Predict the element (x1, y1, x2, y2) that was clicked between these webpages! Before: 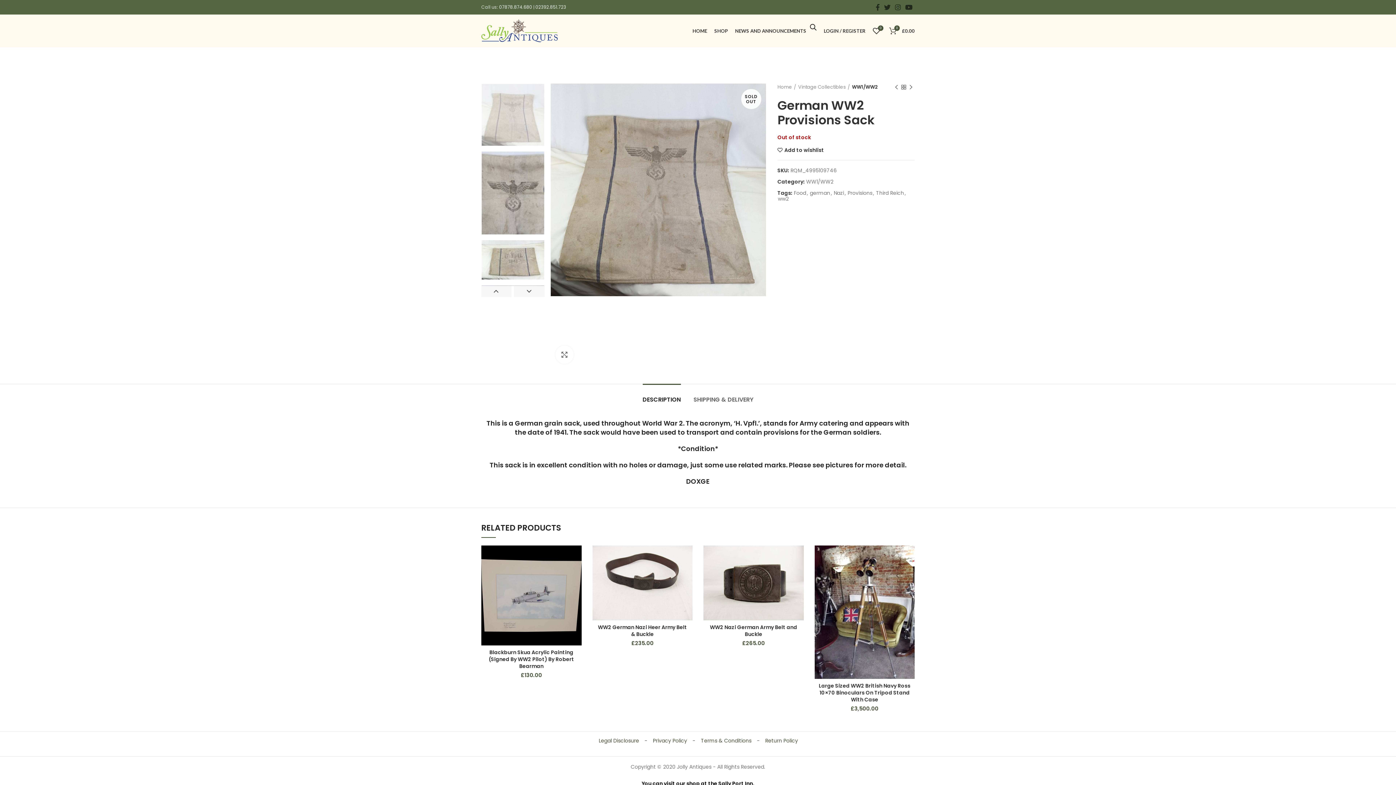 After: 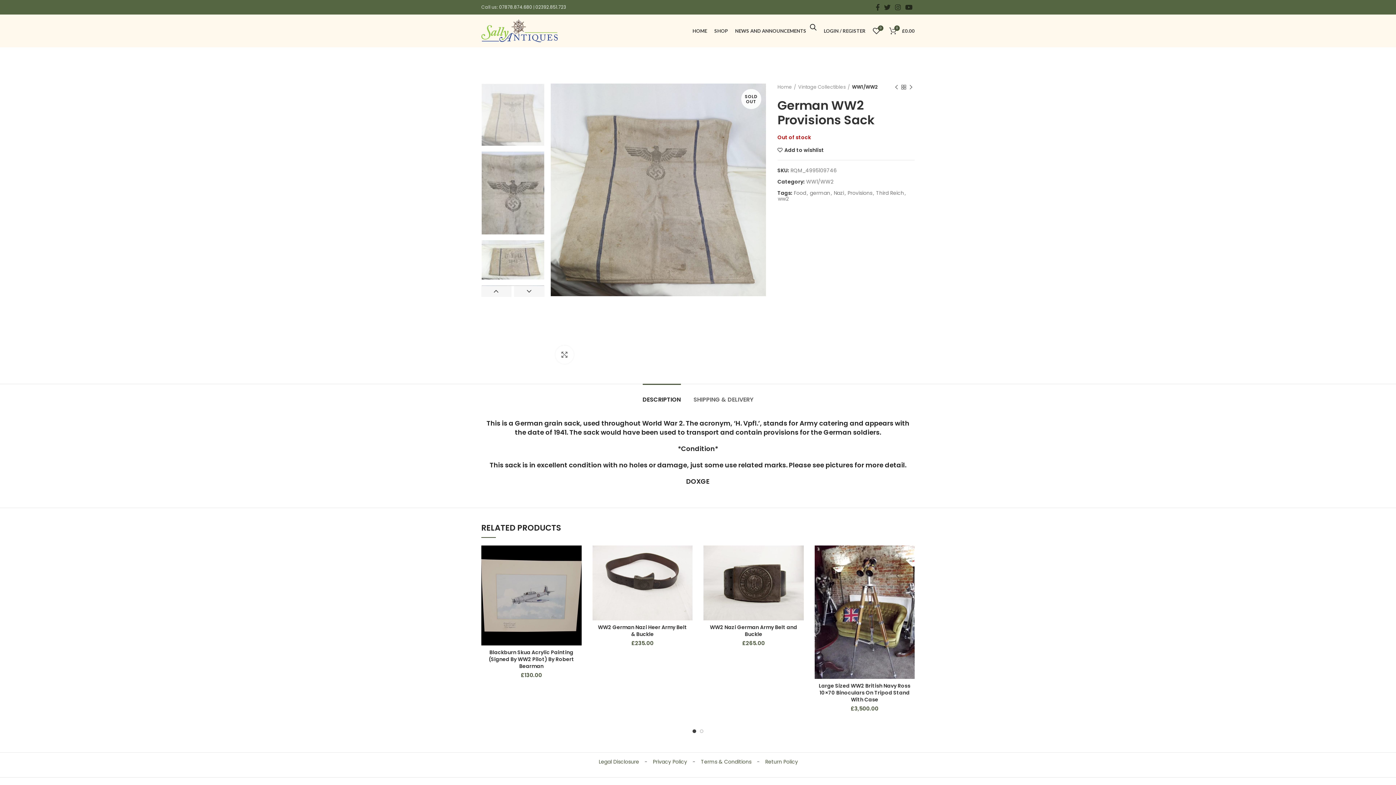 Action: label: DESCRIPTION bbox: (642, 384, 680, 407)